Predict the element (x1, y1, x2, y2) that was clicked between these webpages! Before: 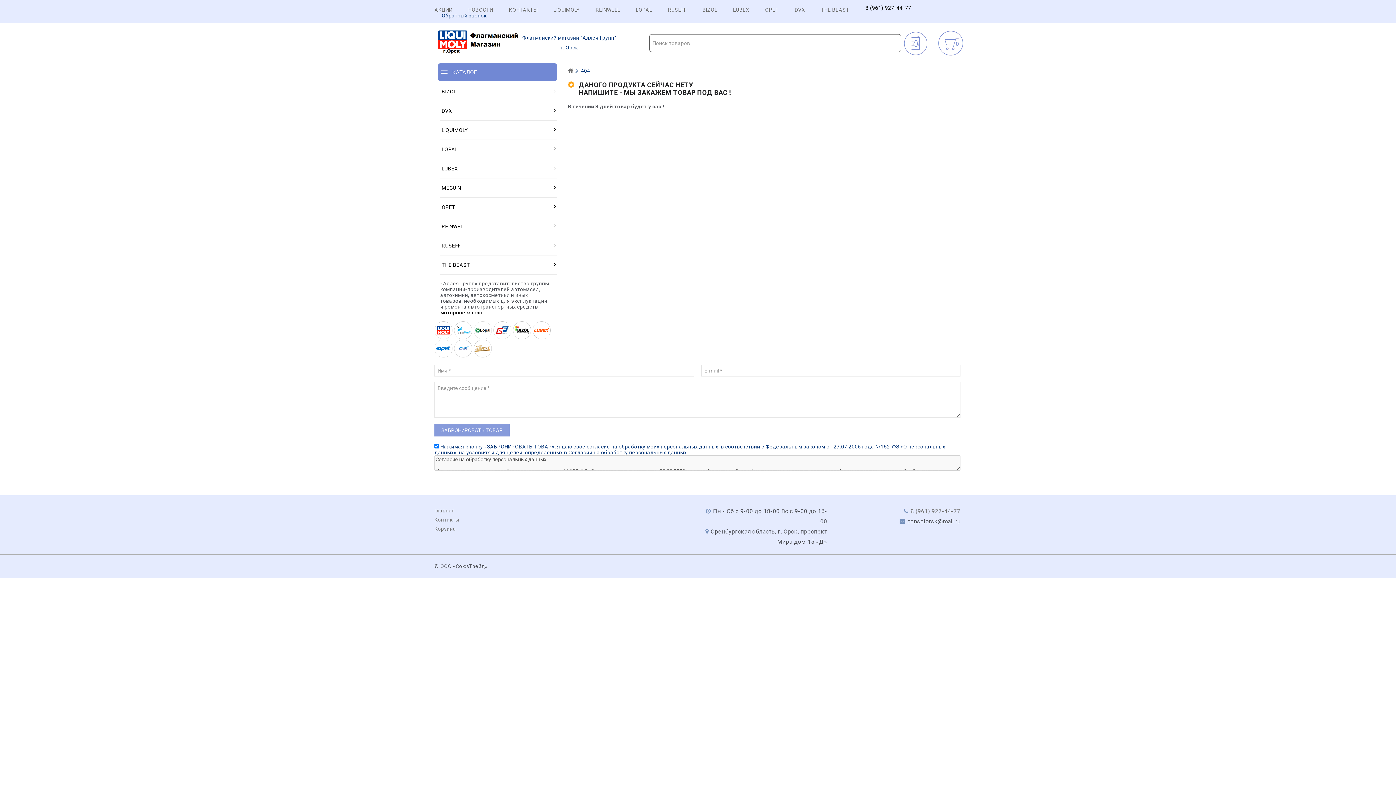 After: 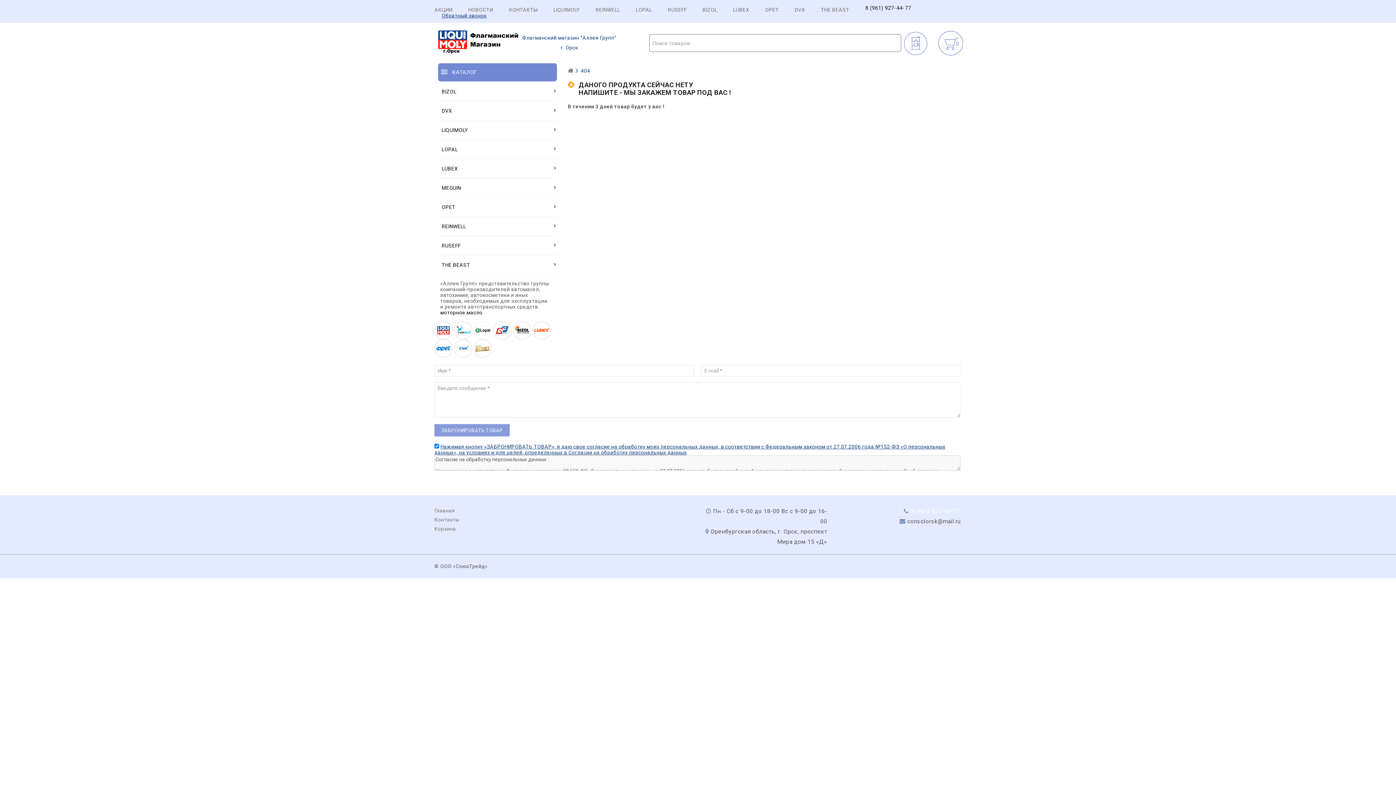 Action: bbox: (910, 508, 960, 514) label: 8 (961) 927-44-77